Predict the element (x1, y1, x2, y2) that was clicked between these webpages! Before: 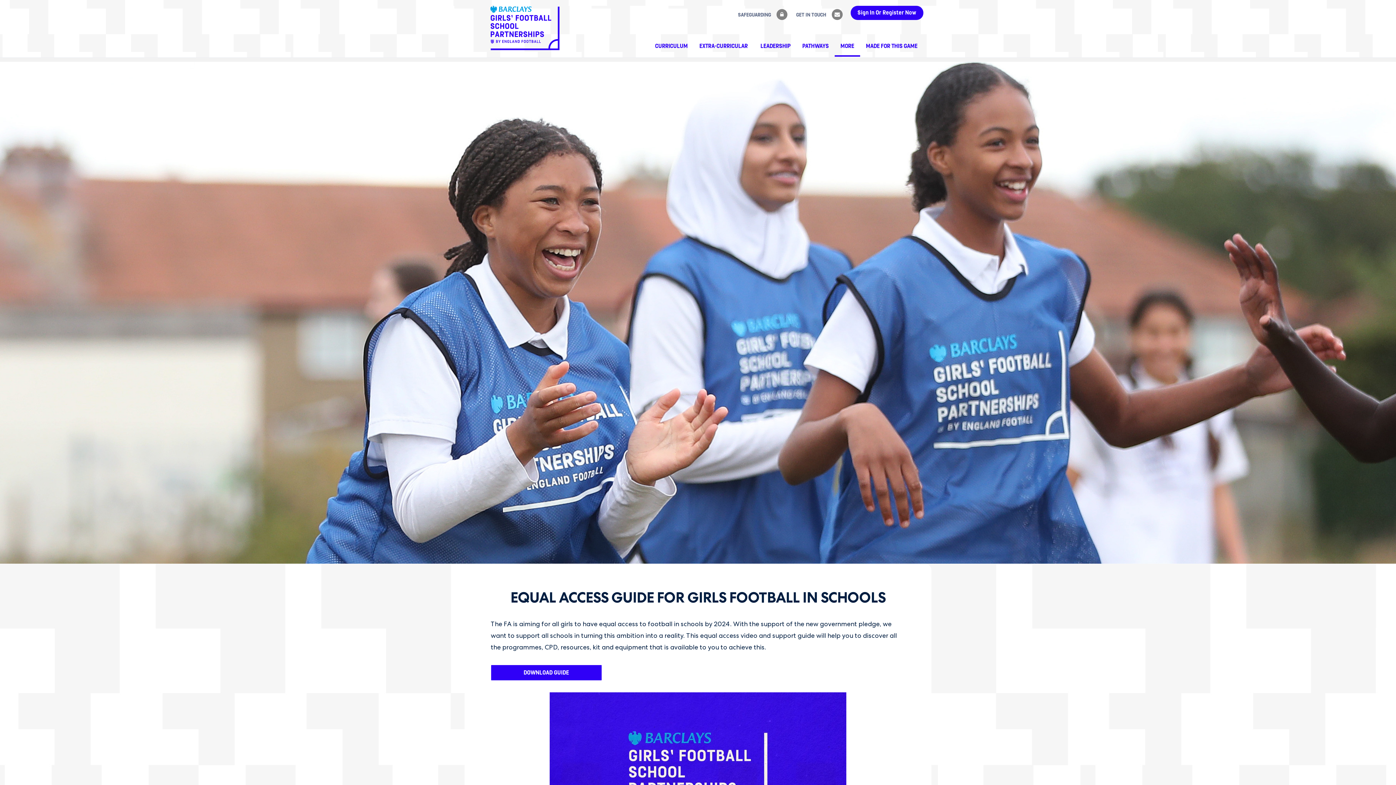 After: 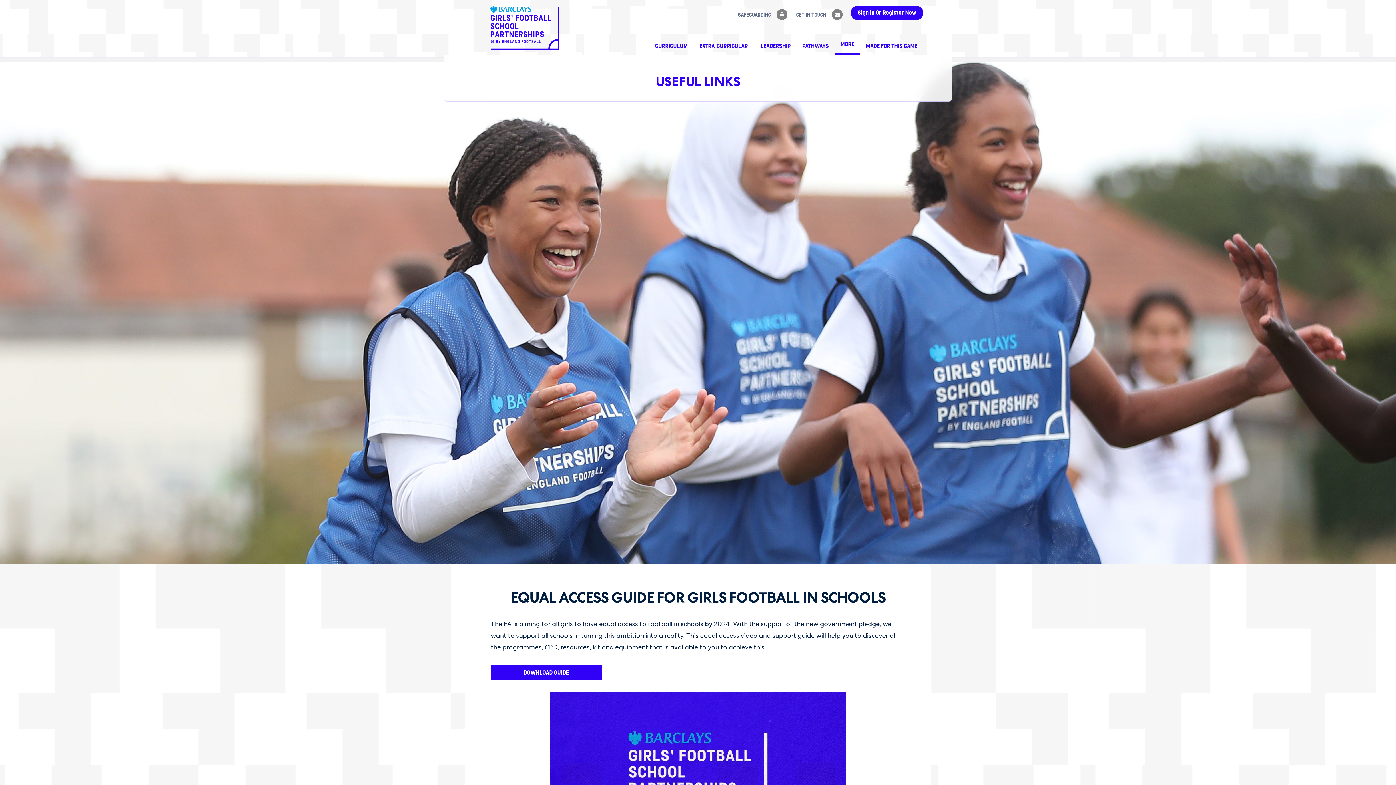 Action: label: MORE bbox: (834, 36, 860, 56)